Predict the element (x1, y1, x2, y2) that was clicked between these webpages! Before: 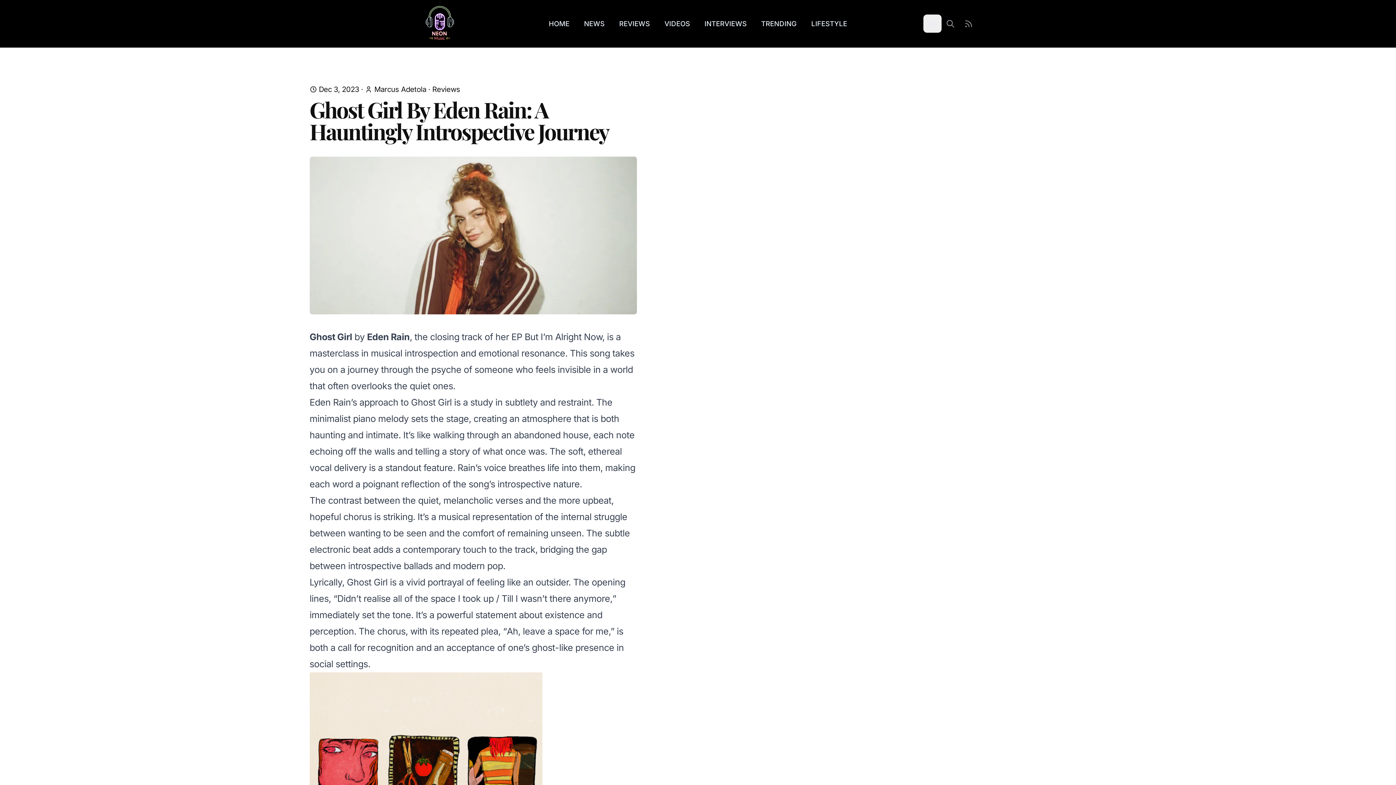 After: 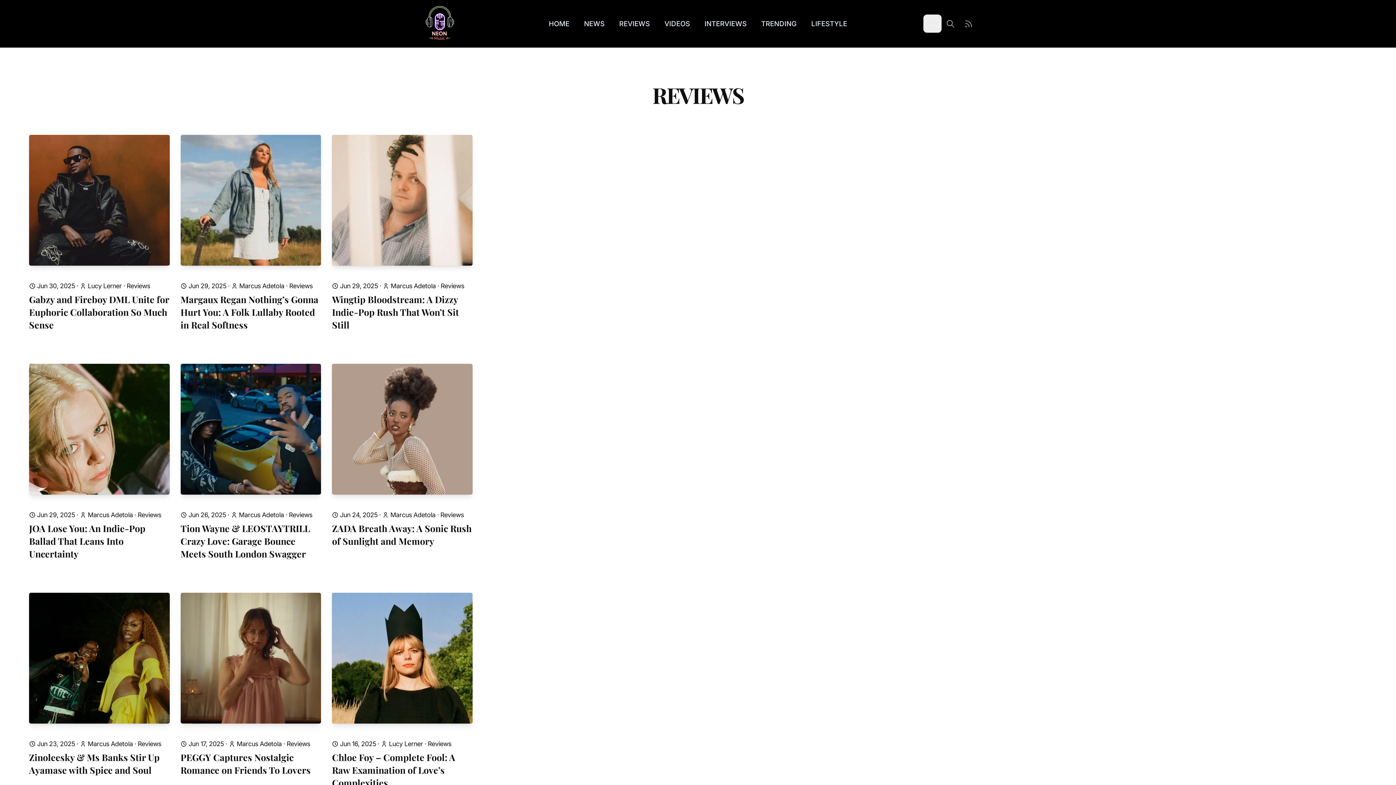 Action: label: Reviews bbox: (432, 85, 460, 93)